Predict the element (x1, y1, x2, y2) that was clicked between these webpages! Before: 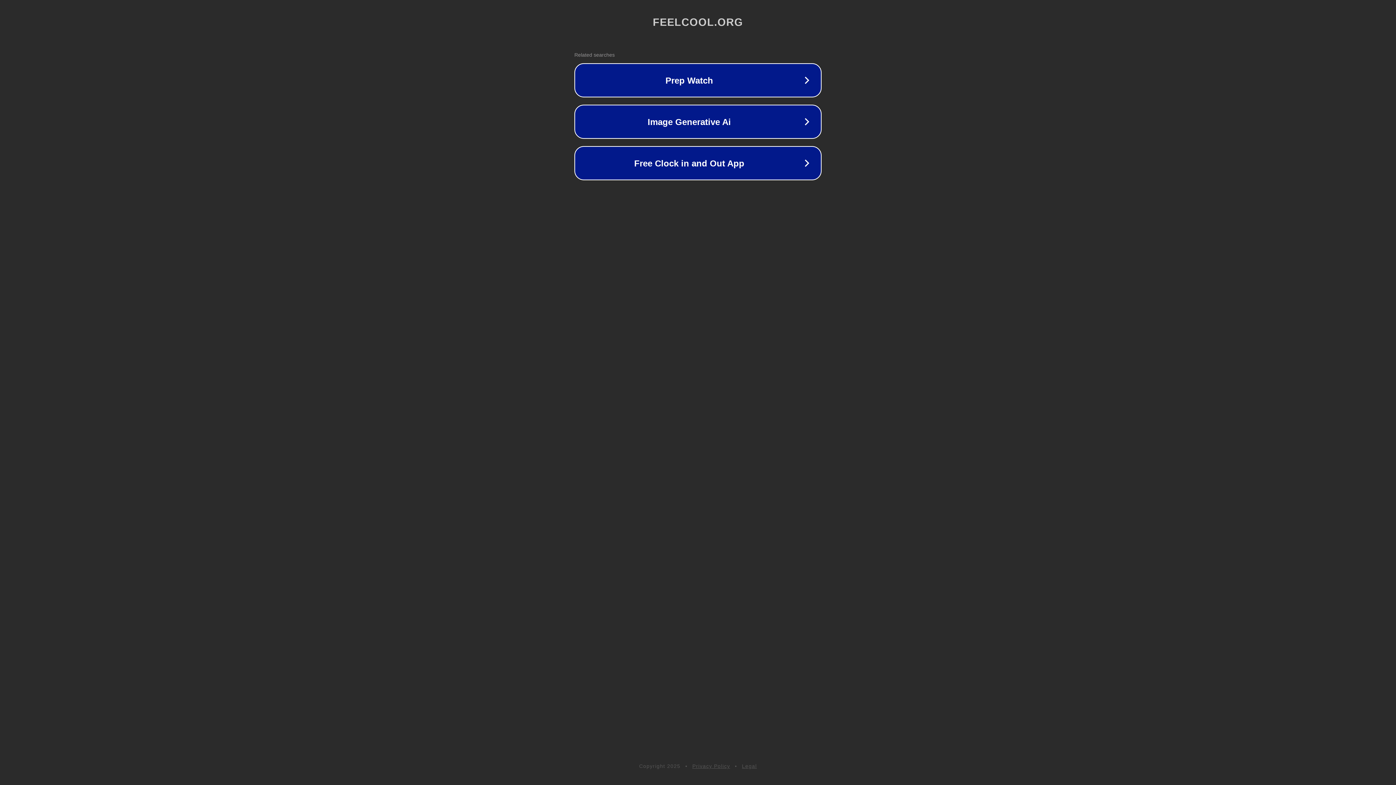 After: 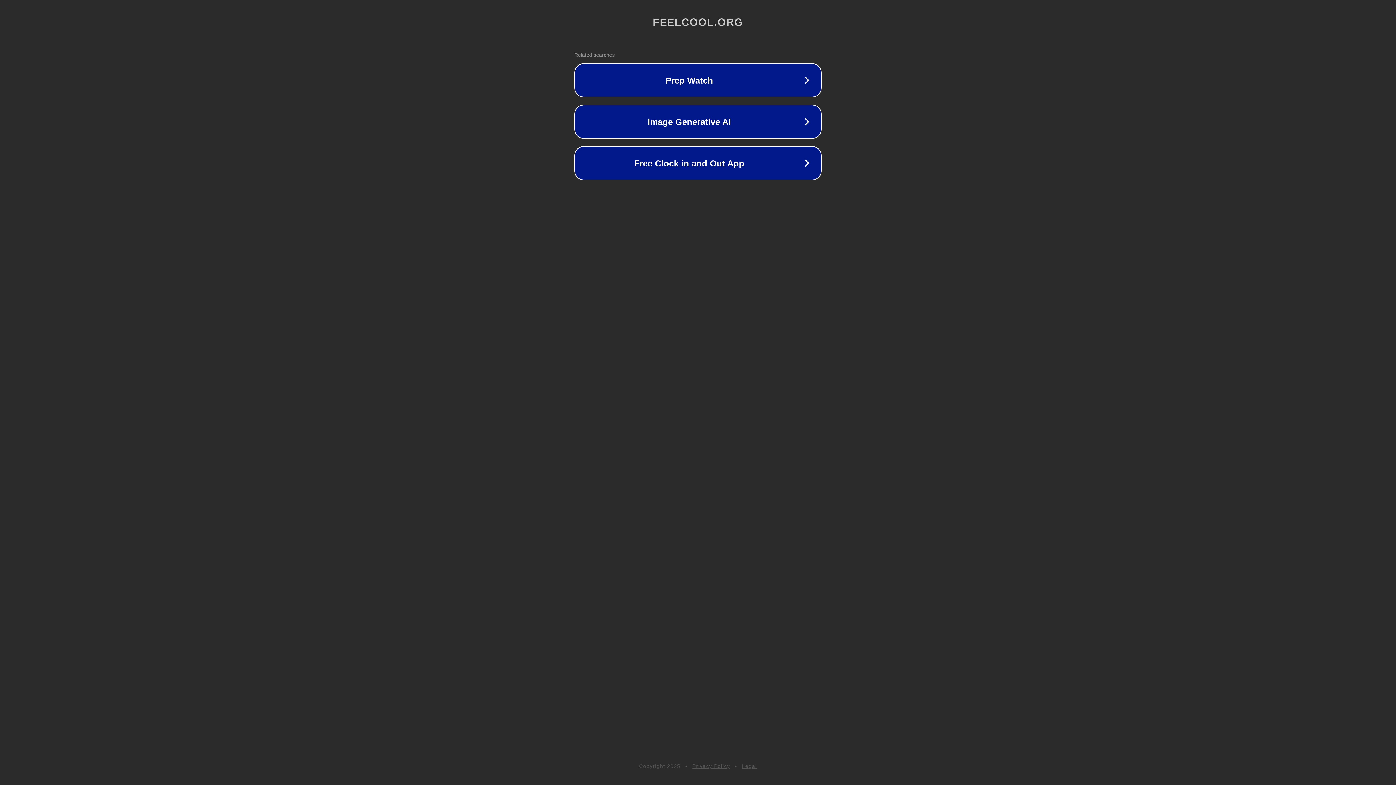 Action: label: Privacy Policy bbox: (692, 763, 730, 769)